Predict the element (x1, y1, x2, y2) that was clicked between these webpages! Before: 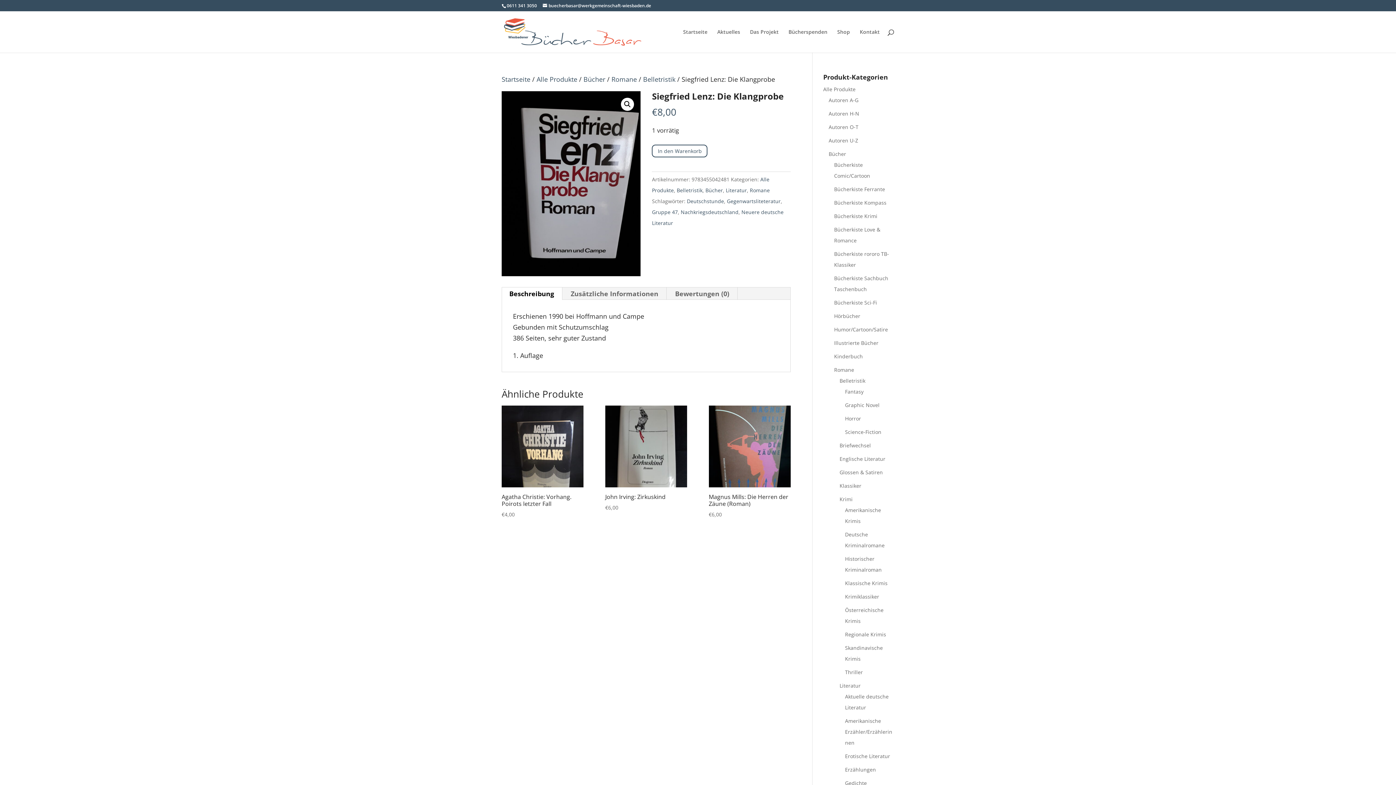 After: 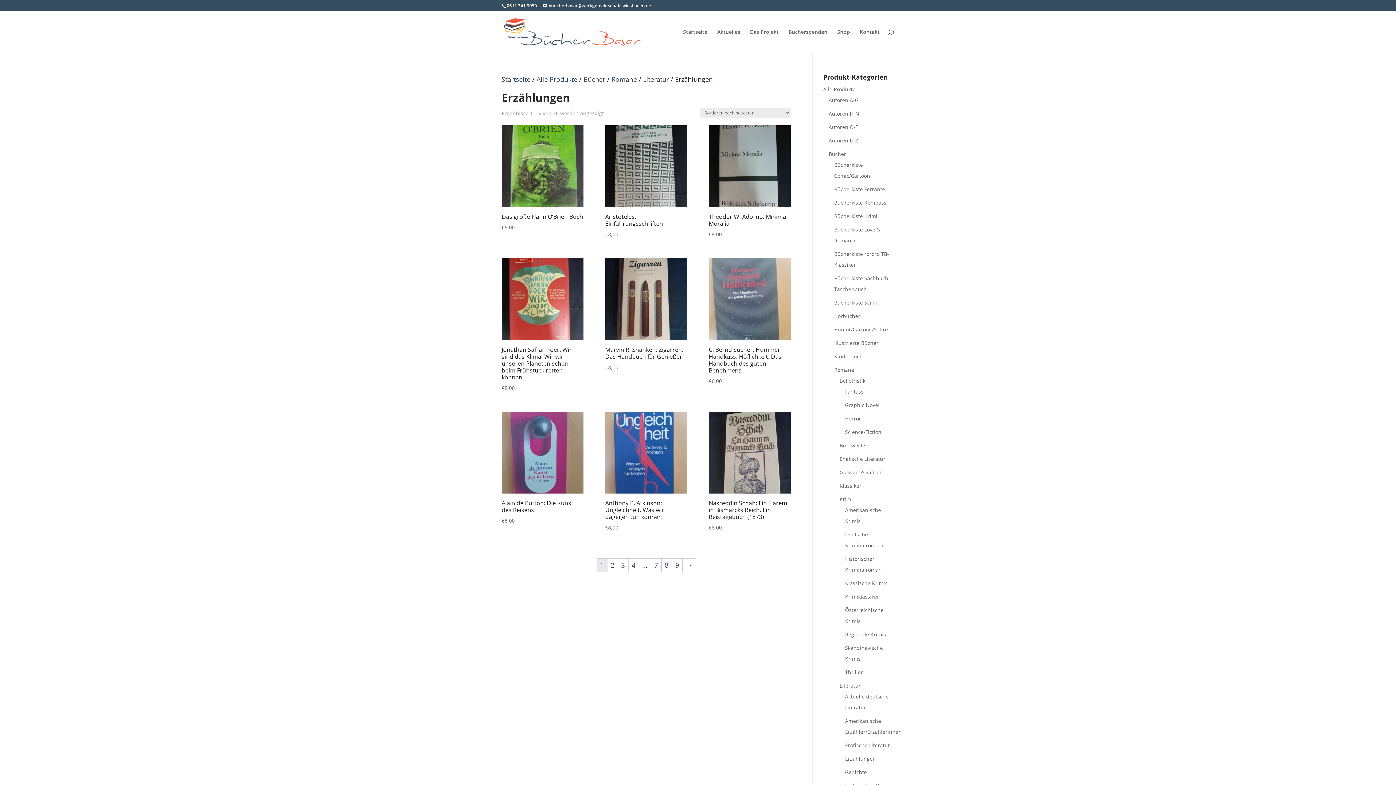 Action: bbox: (845, 766, 876, 773) label: Erzählungen